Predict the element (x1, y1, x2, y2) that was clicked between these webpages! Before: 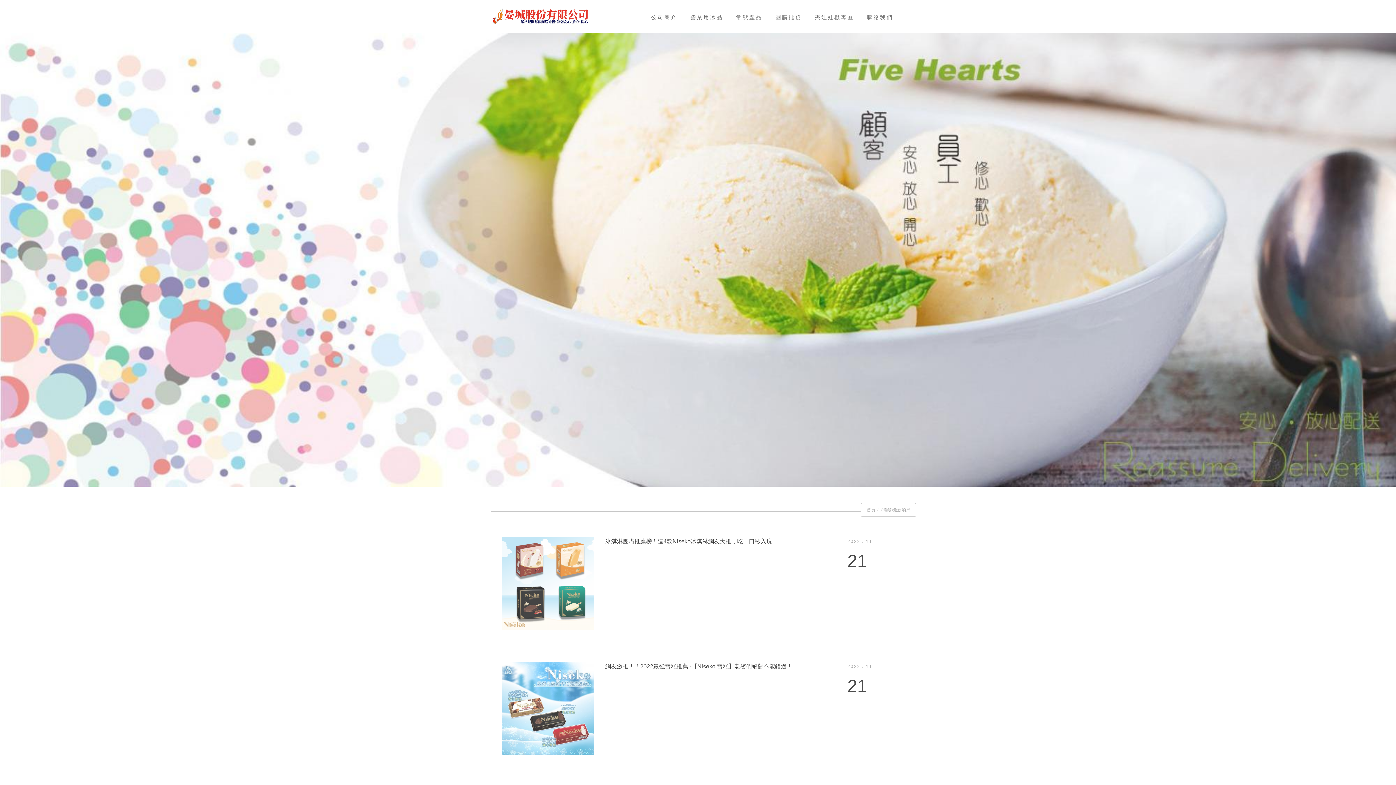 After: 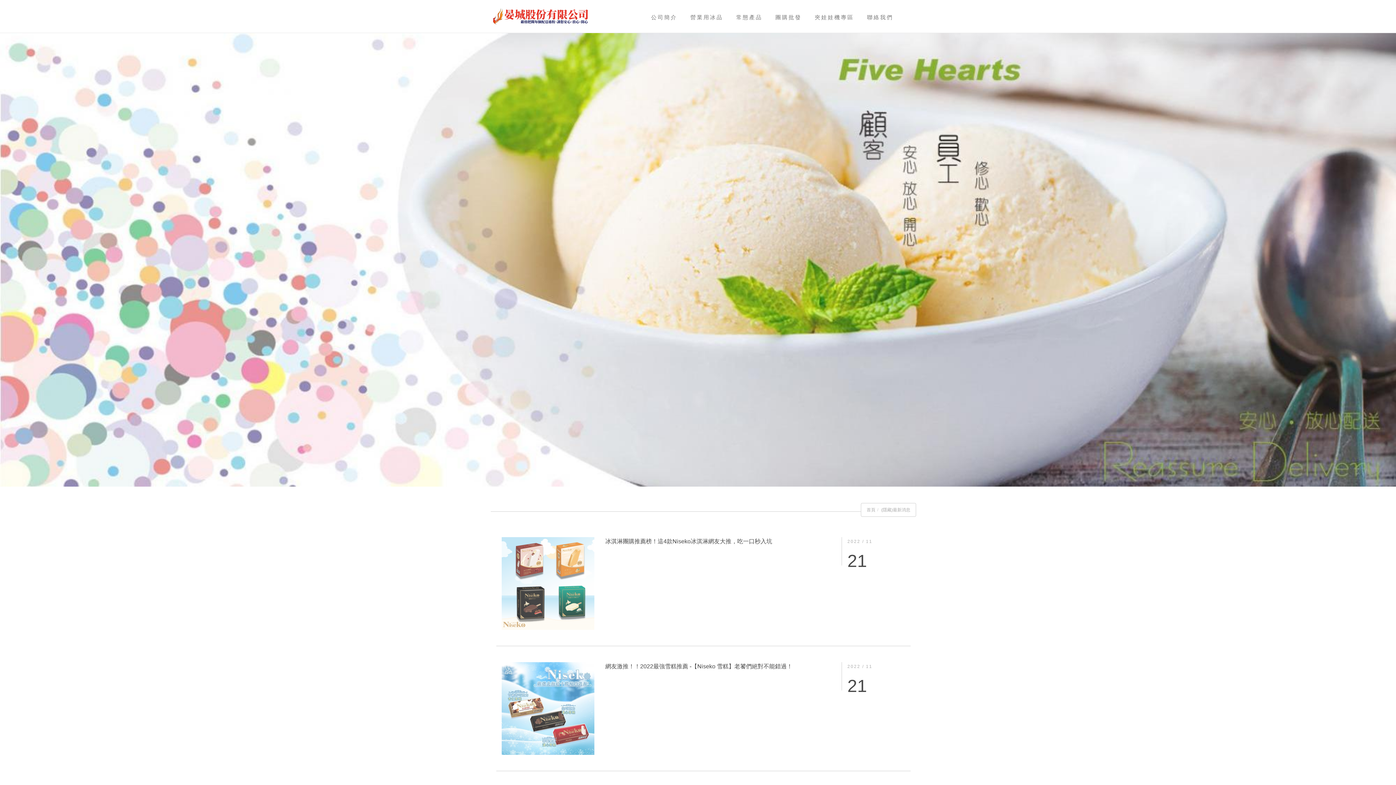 Action: label: (隱藏)最新消息 bbox: (881, 507, 910, 512)